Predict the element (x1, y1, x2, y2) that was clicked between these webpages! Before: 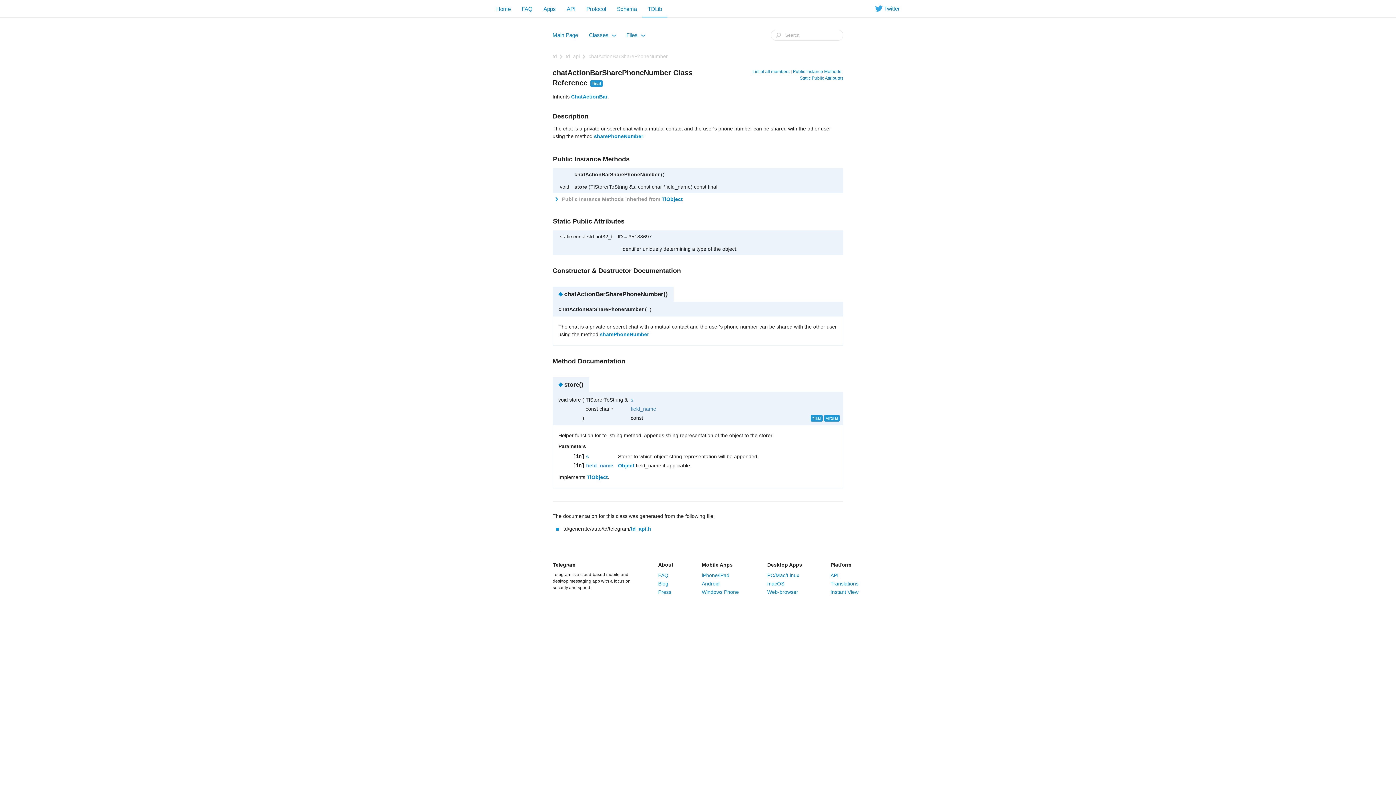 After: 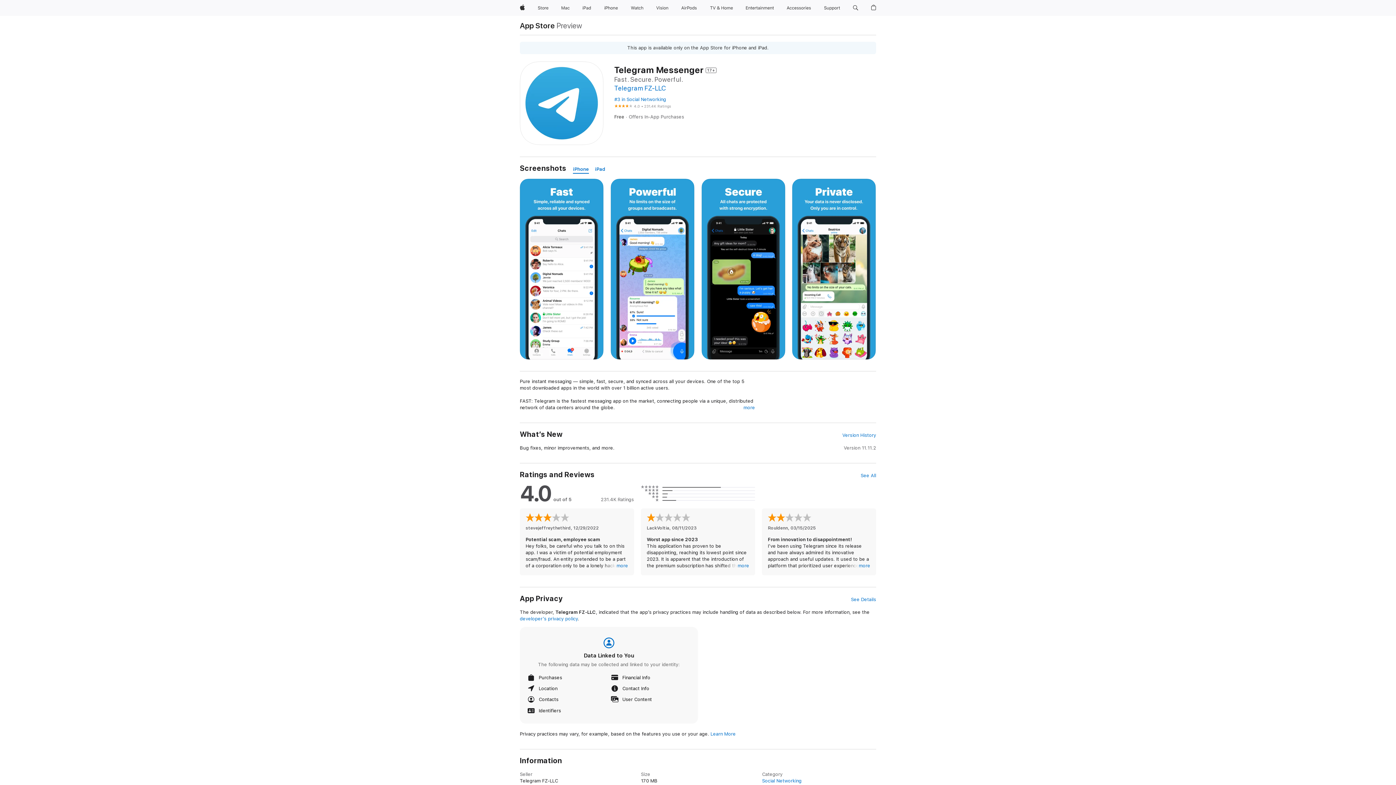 Action: bbox: (702, 572, 729, 578) label: iPhone/iPad